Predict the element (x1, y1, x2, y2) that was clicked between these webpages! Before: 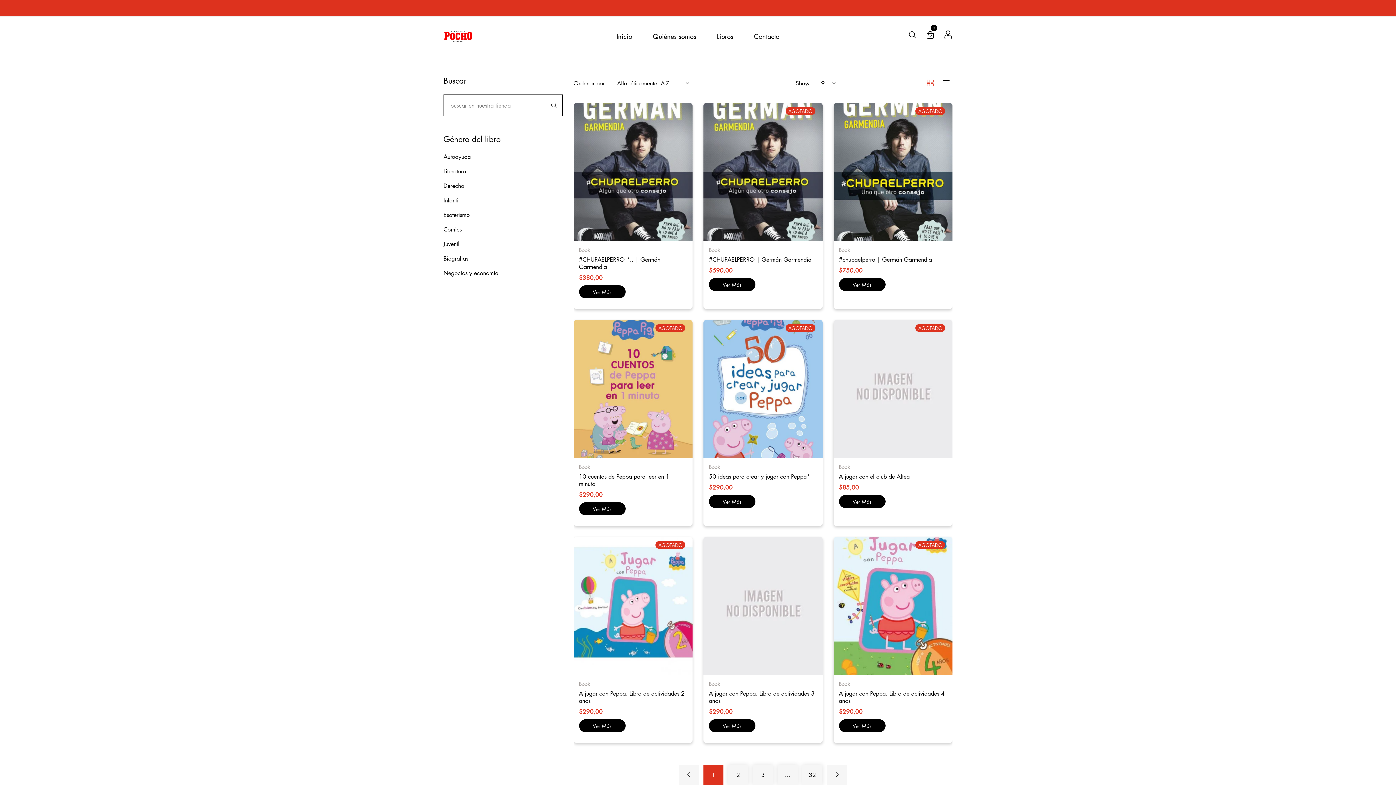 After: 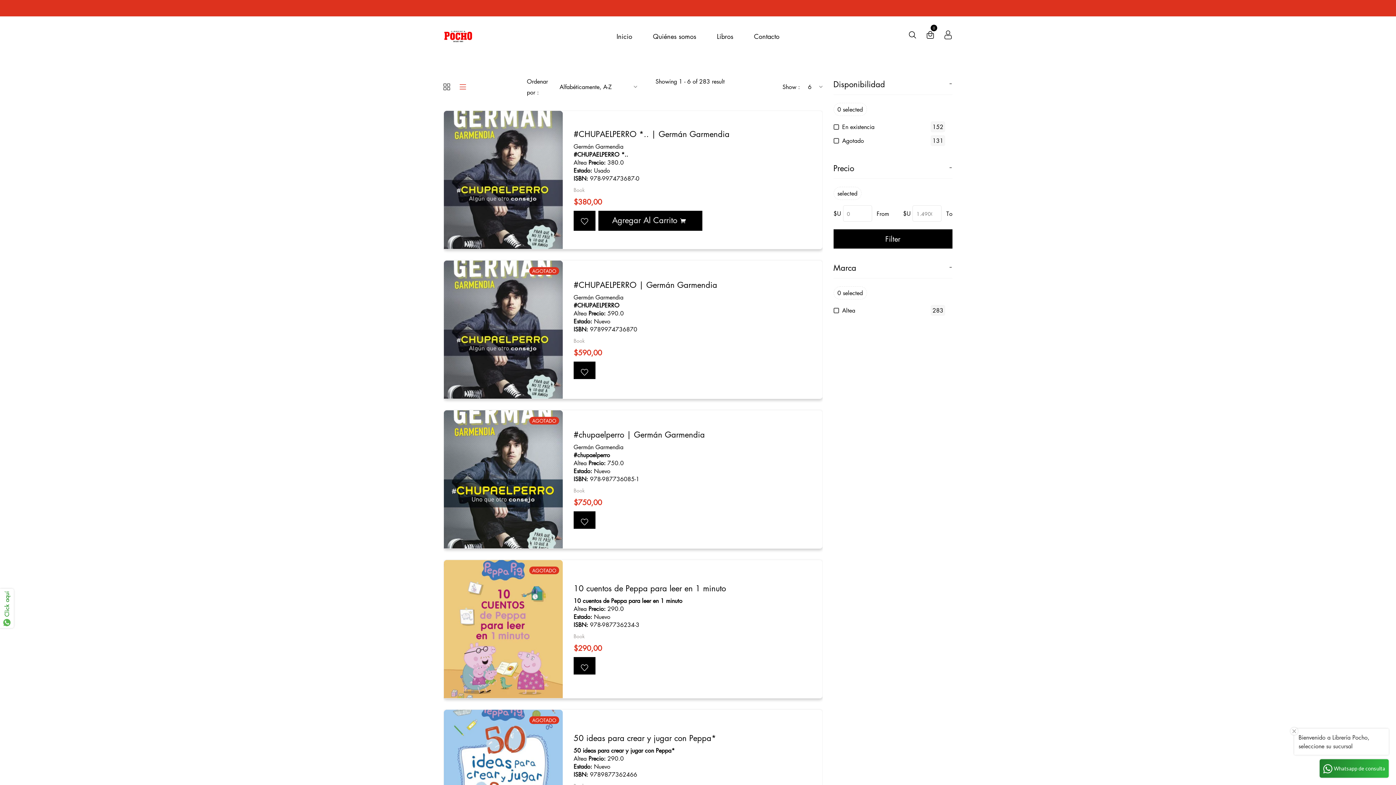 Action: bbox: (940, 76, 952, 90)